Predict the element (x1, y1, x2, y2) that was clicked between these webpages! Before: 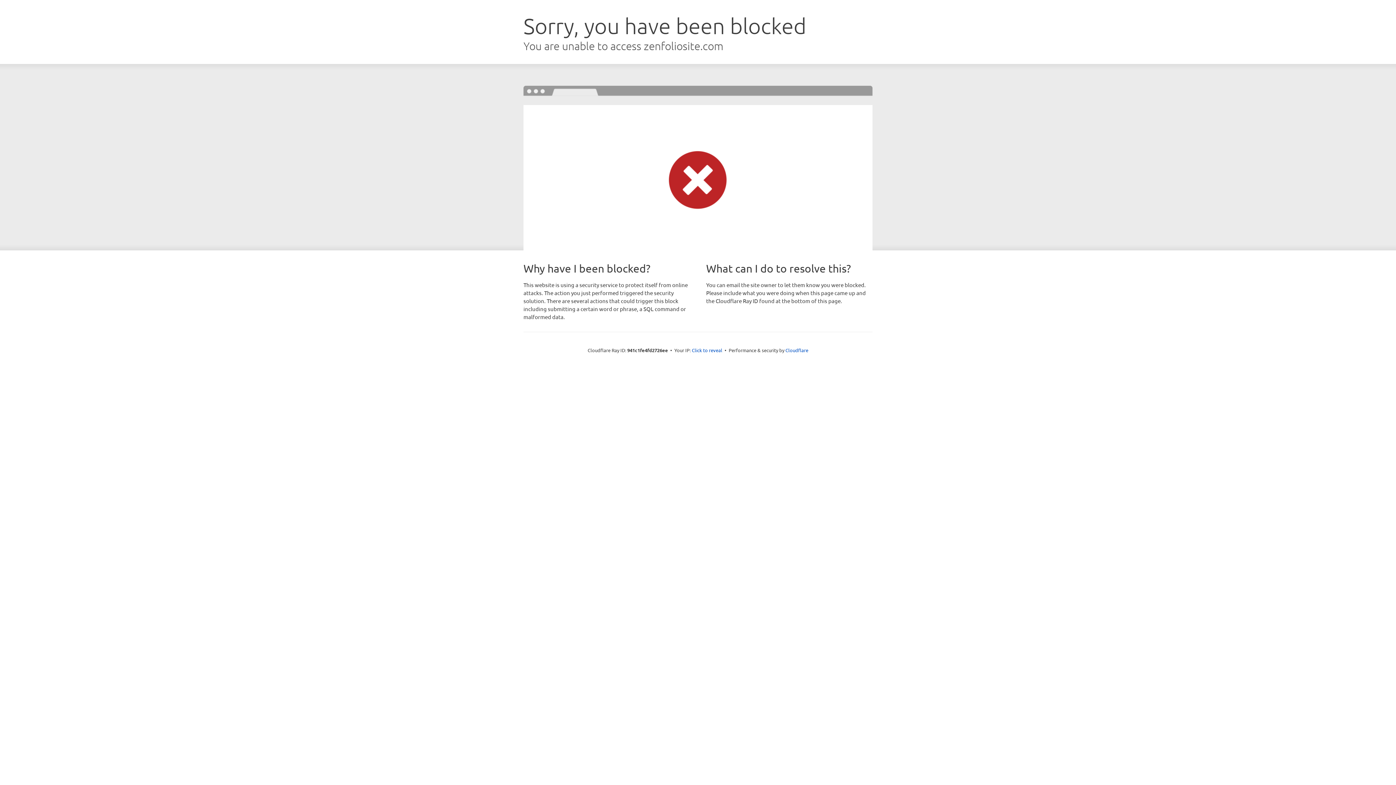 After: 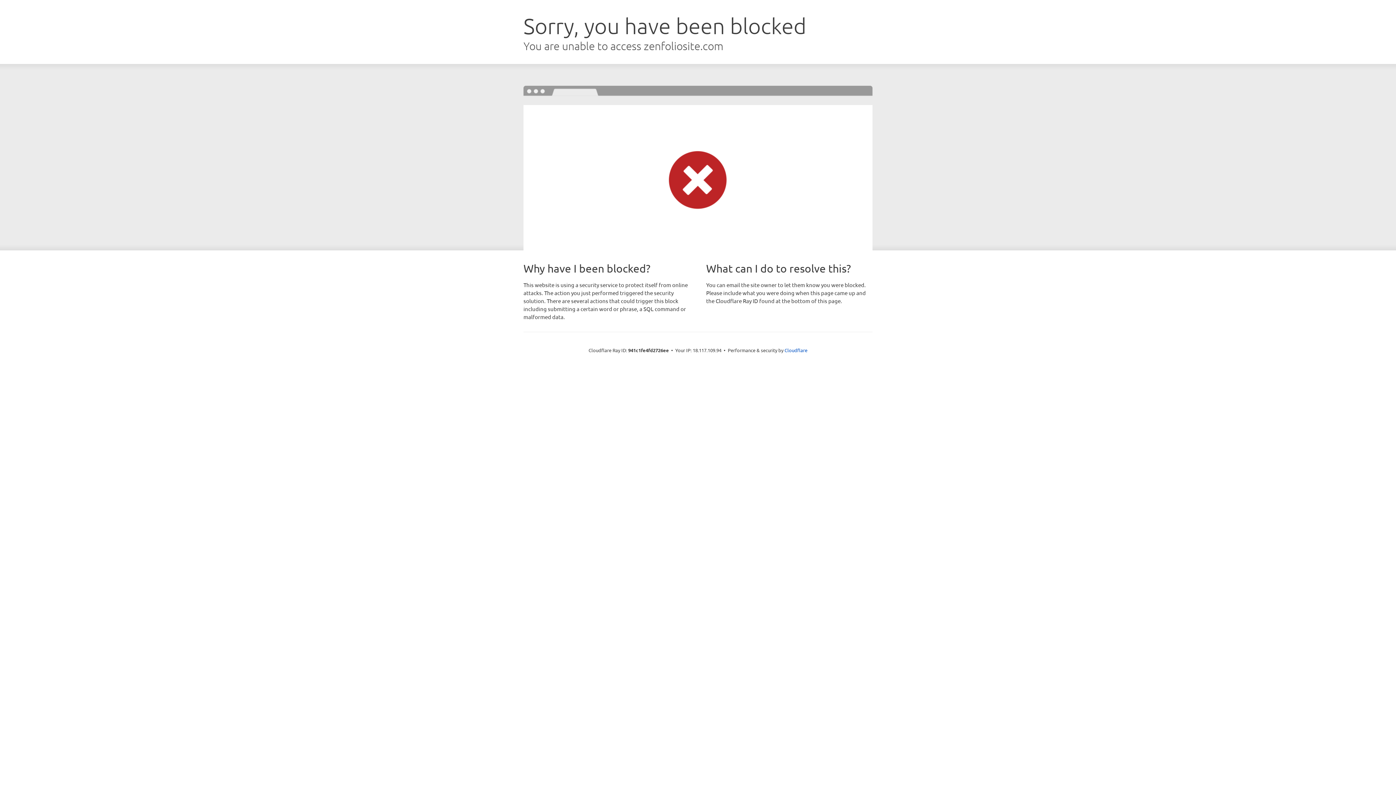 Action: bbox: (692, 346, 722, 353) label: Click to reveal